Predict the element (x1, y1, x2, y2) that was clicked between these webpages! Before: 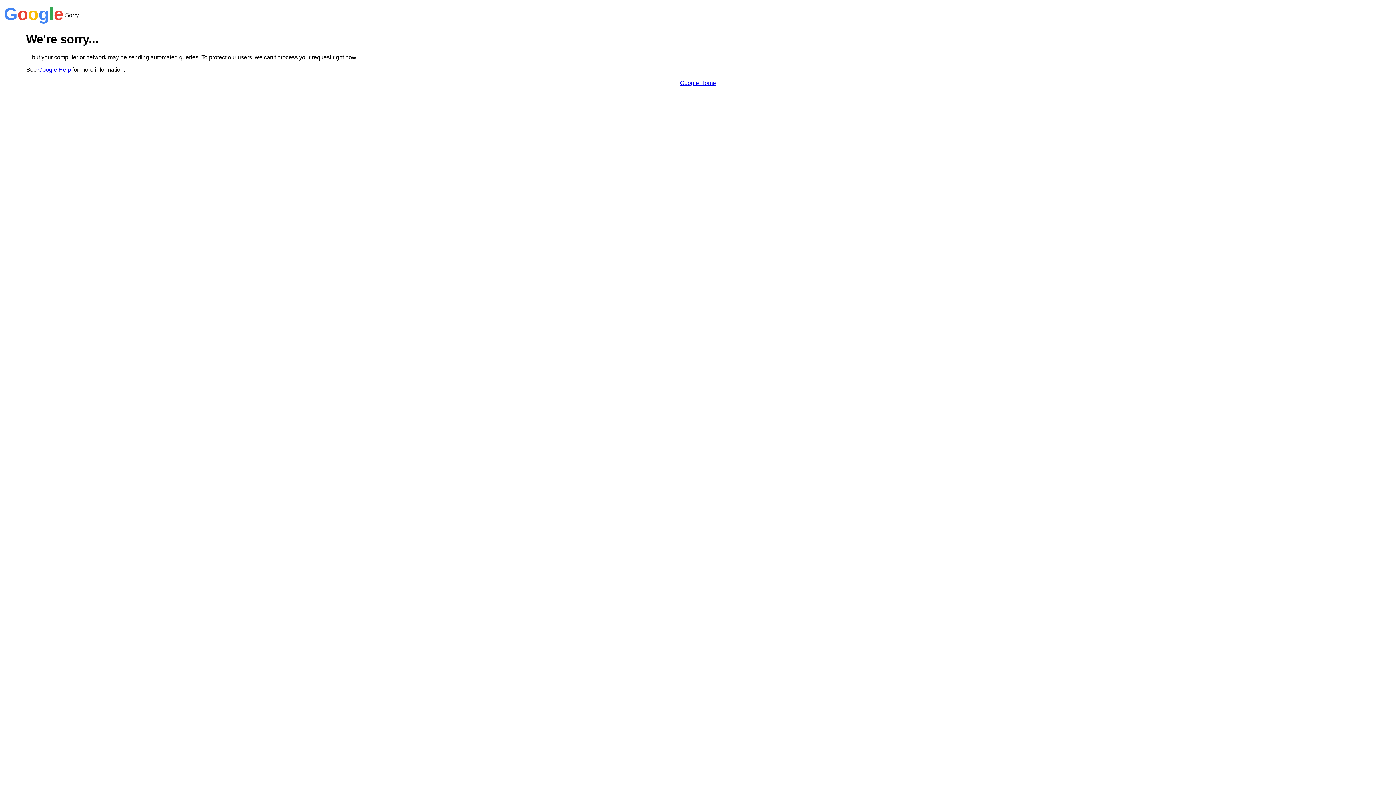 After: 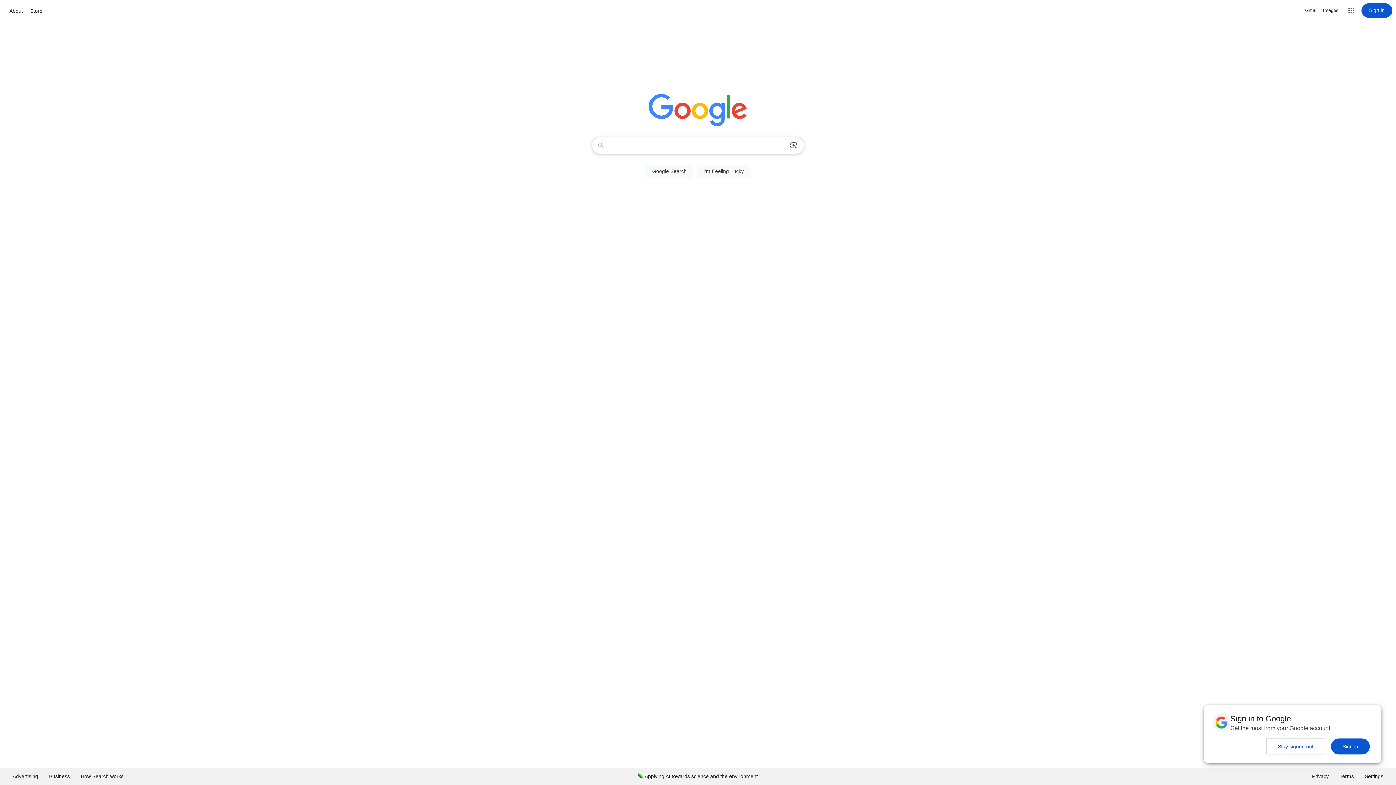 Action: label: Google Home bbox: (680, 79, 716, 86)